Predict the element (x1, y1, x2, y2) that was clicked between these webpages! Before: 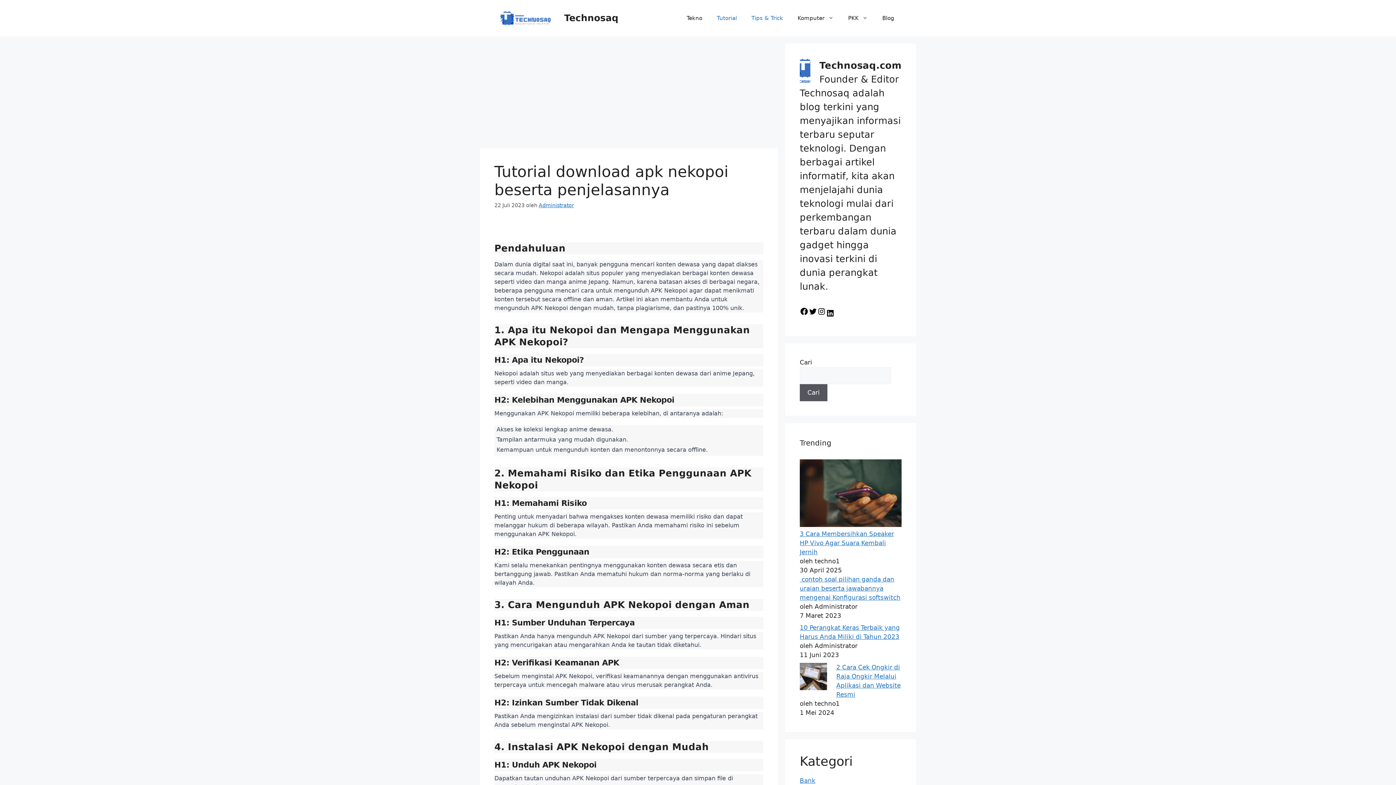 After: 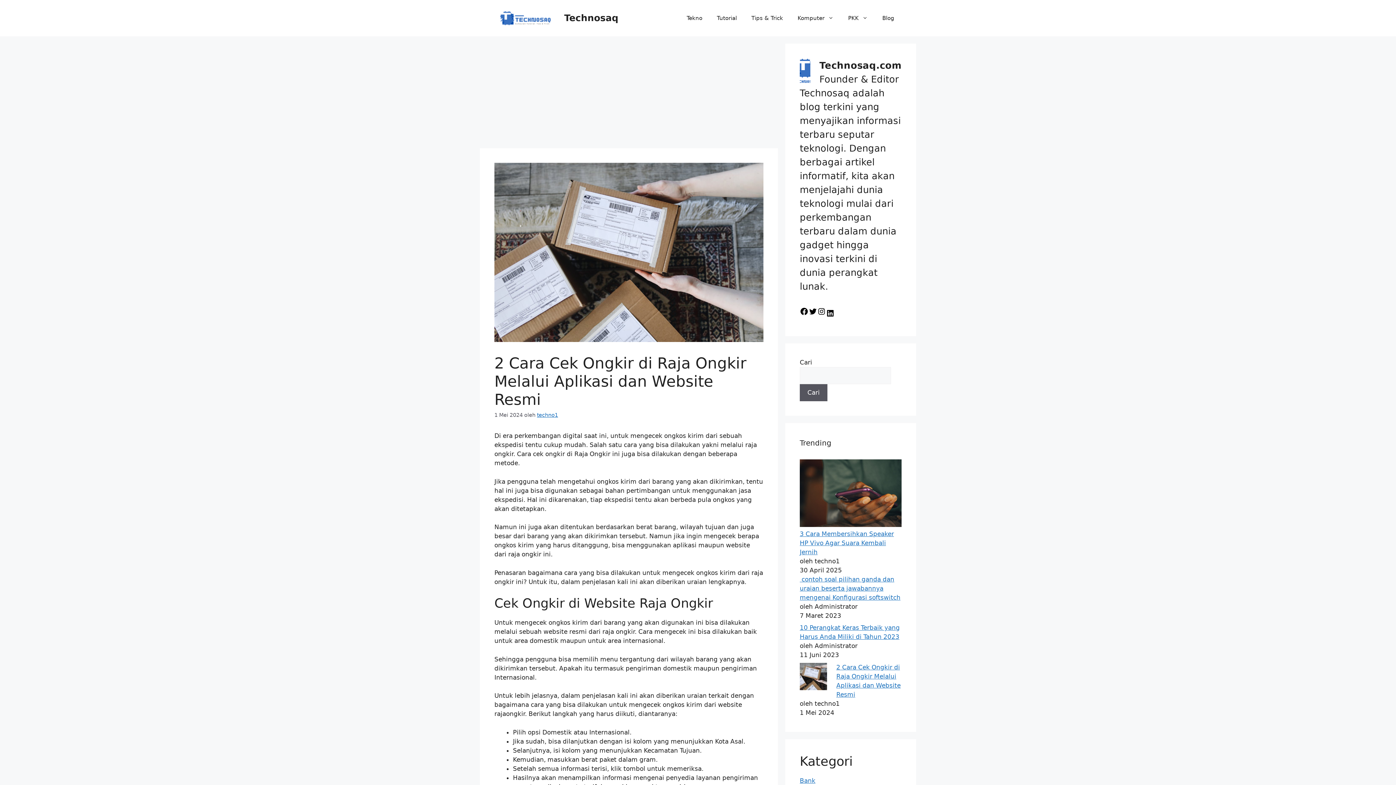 Action: bbox: (800, 684, 827, 691) label: 2 Cara Cek Ongkir di Raja Ongkir Melalui Aplikasi dan Website Resmi